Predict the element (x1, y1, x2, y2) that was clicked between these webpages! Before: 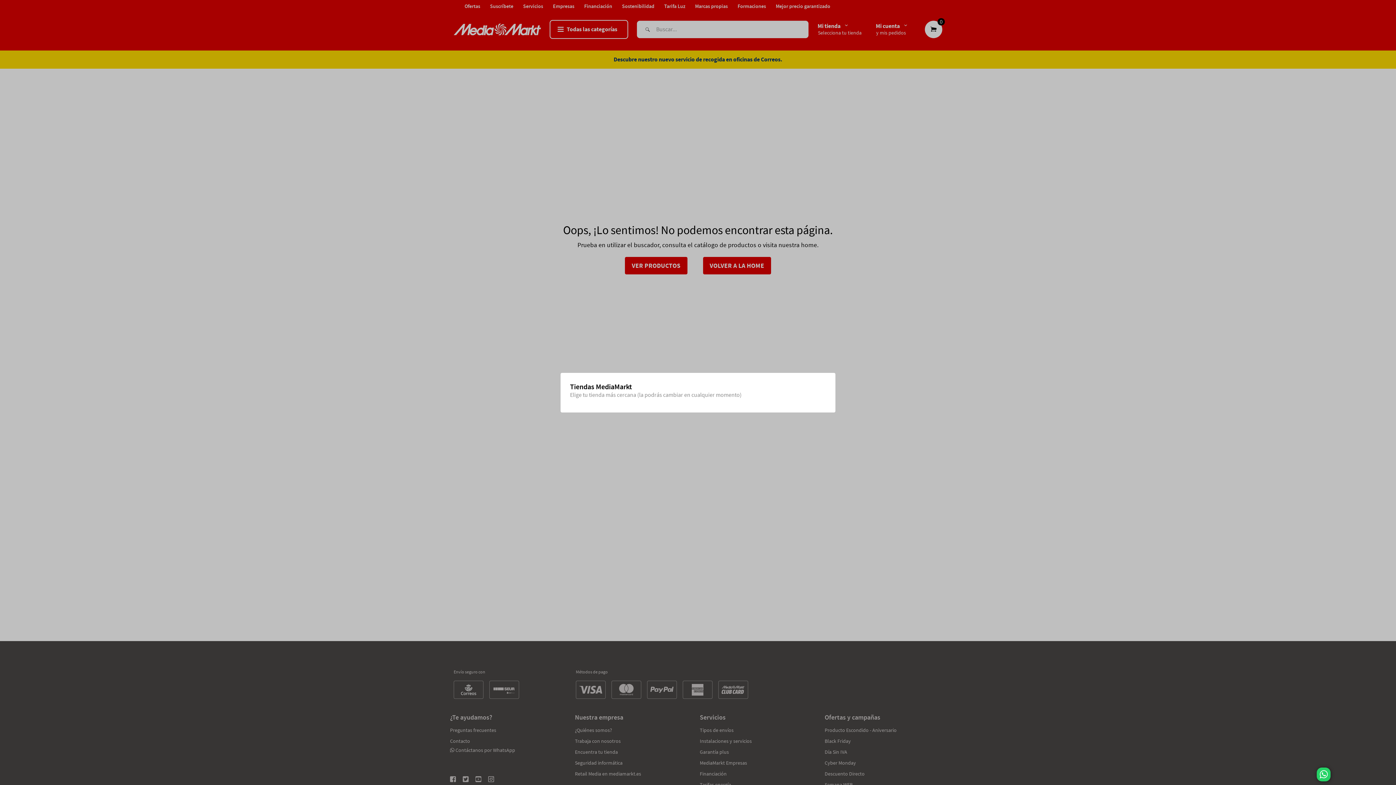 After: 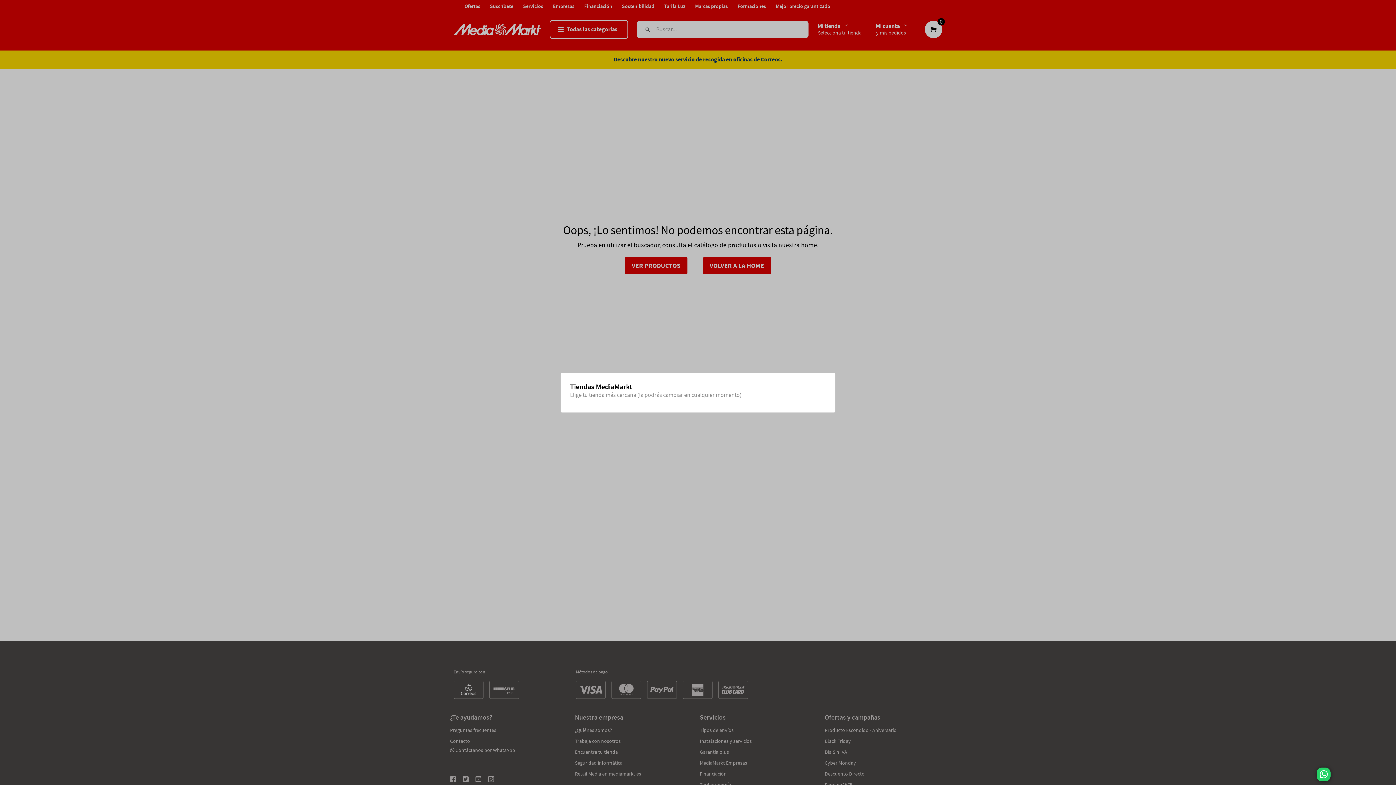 Action: bbox: (1382, 771, 1396, 785)